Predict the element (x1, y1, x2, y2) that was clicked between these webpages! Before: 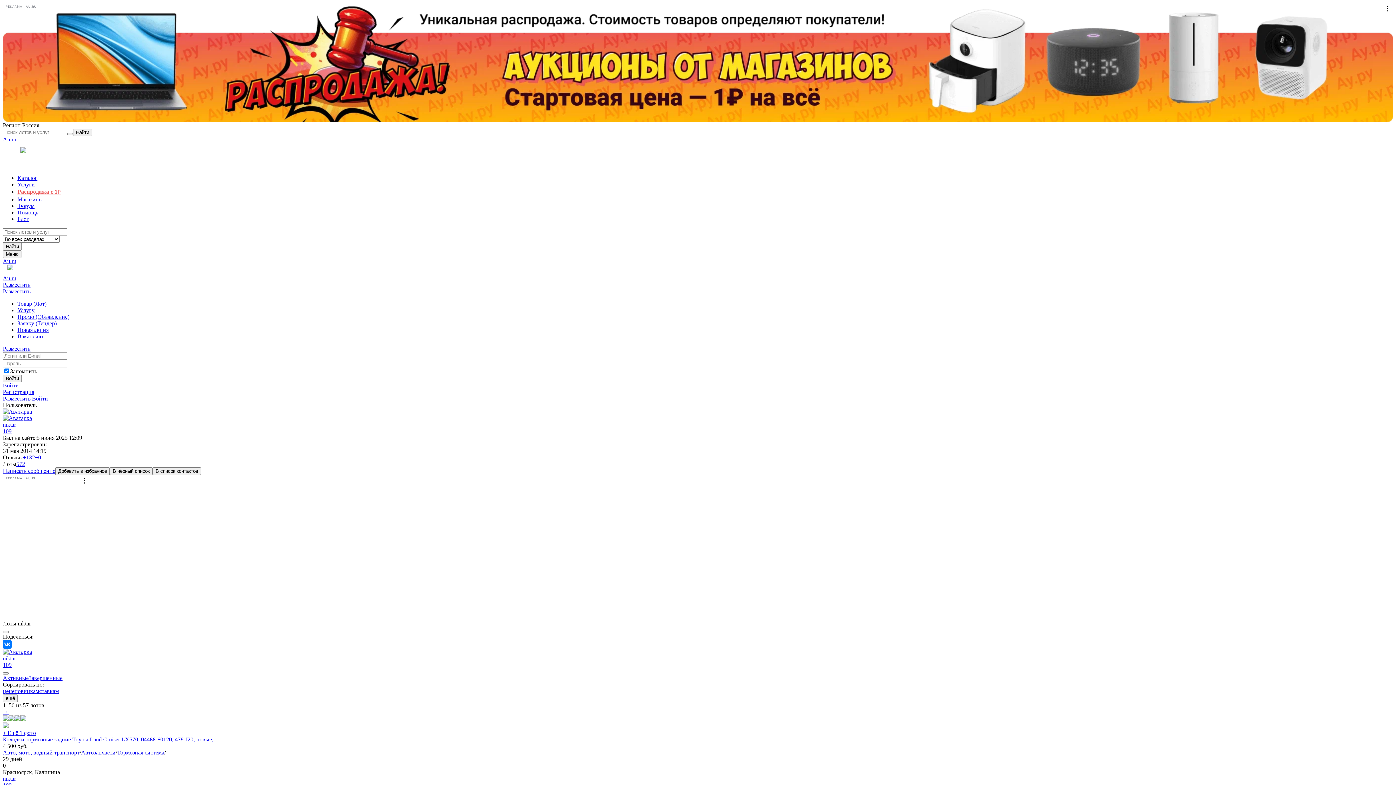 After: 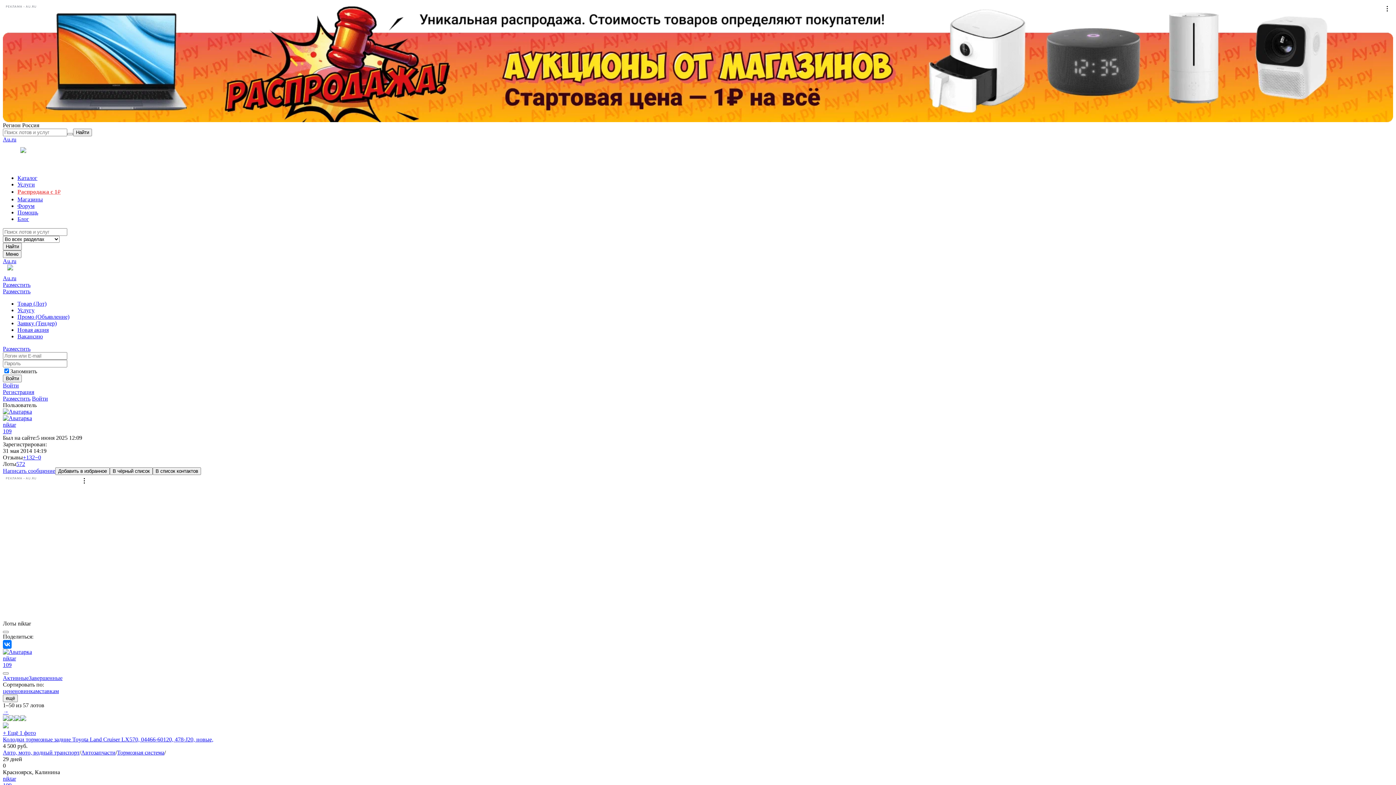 Action: label: РЕКЛАМА • AU.RU bbox: (2, 2, 1393, 122)